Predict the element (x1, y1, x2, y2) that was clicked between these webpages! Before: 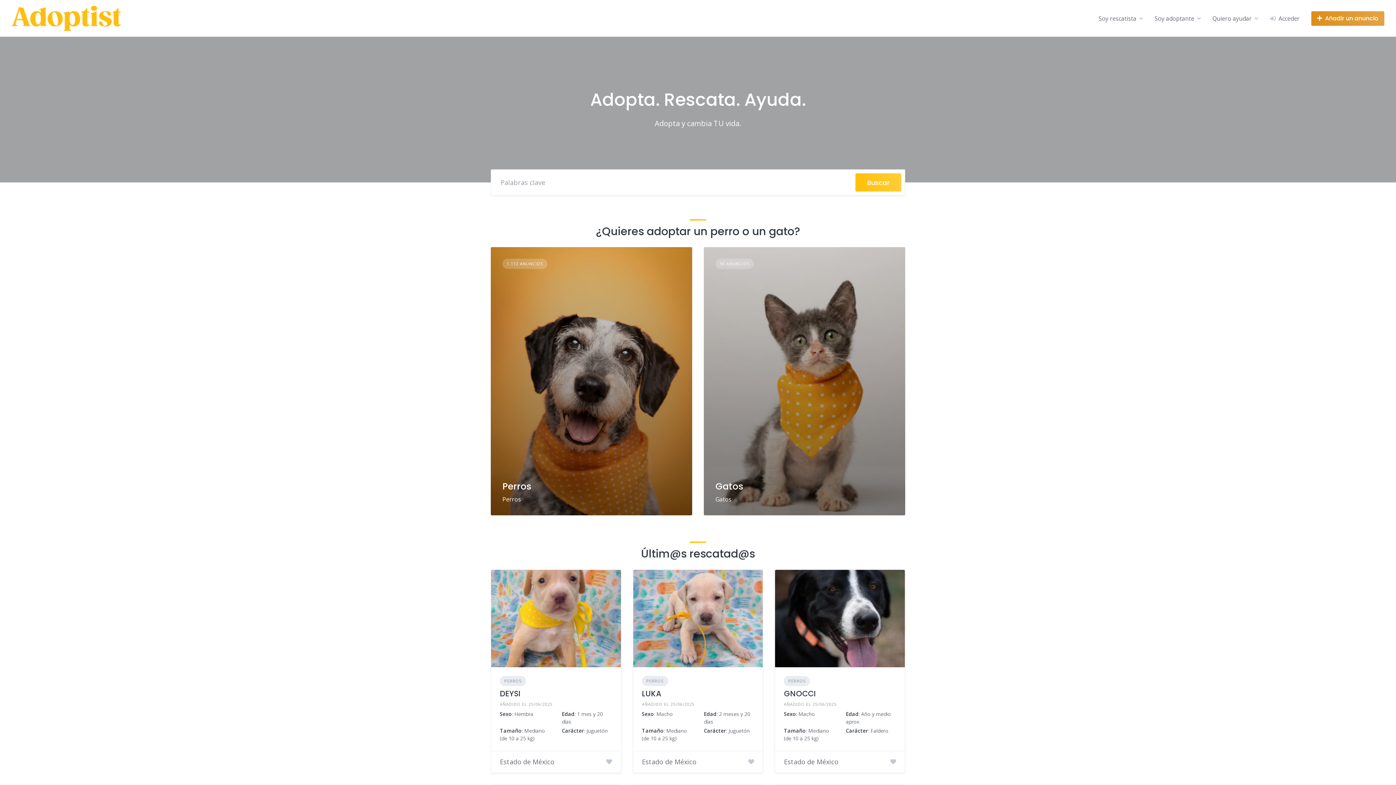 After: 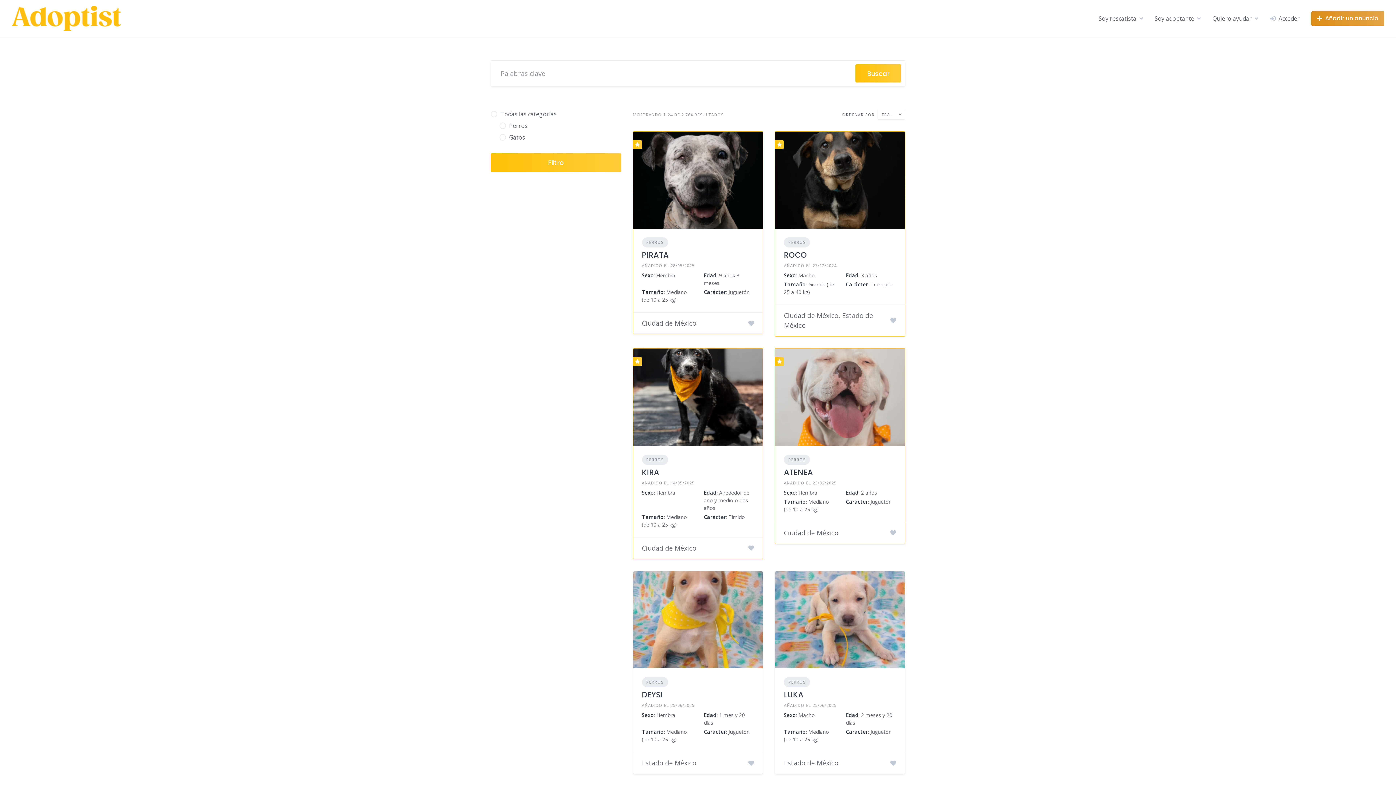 Action: bbox: (855, 173, 901, 191) label: Buscar